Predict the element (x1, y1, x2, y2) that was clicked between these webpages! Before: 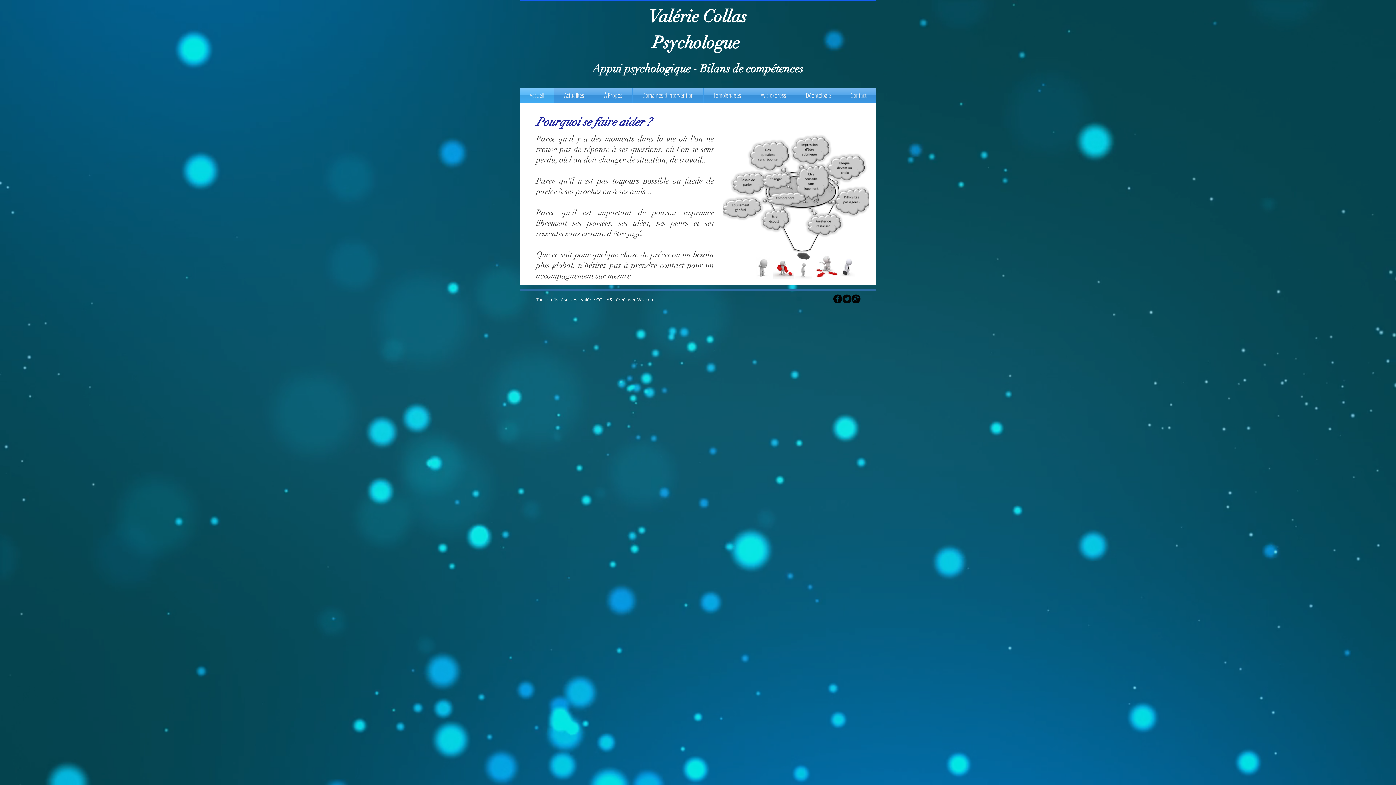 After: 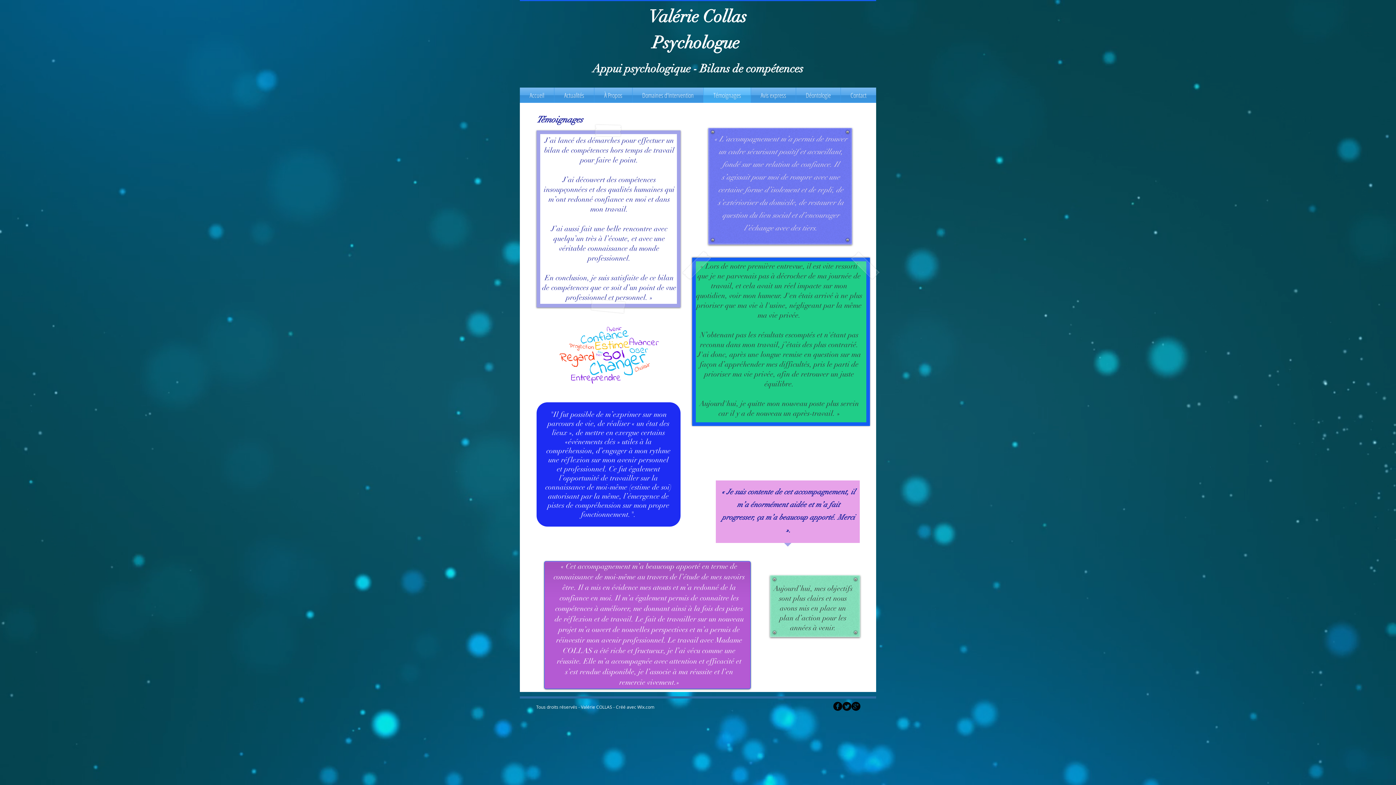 Action: label: Témoignages bbox: (704, 87, 750, 102)